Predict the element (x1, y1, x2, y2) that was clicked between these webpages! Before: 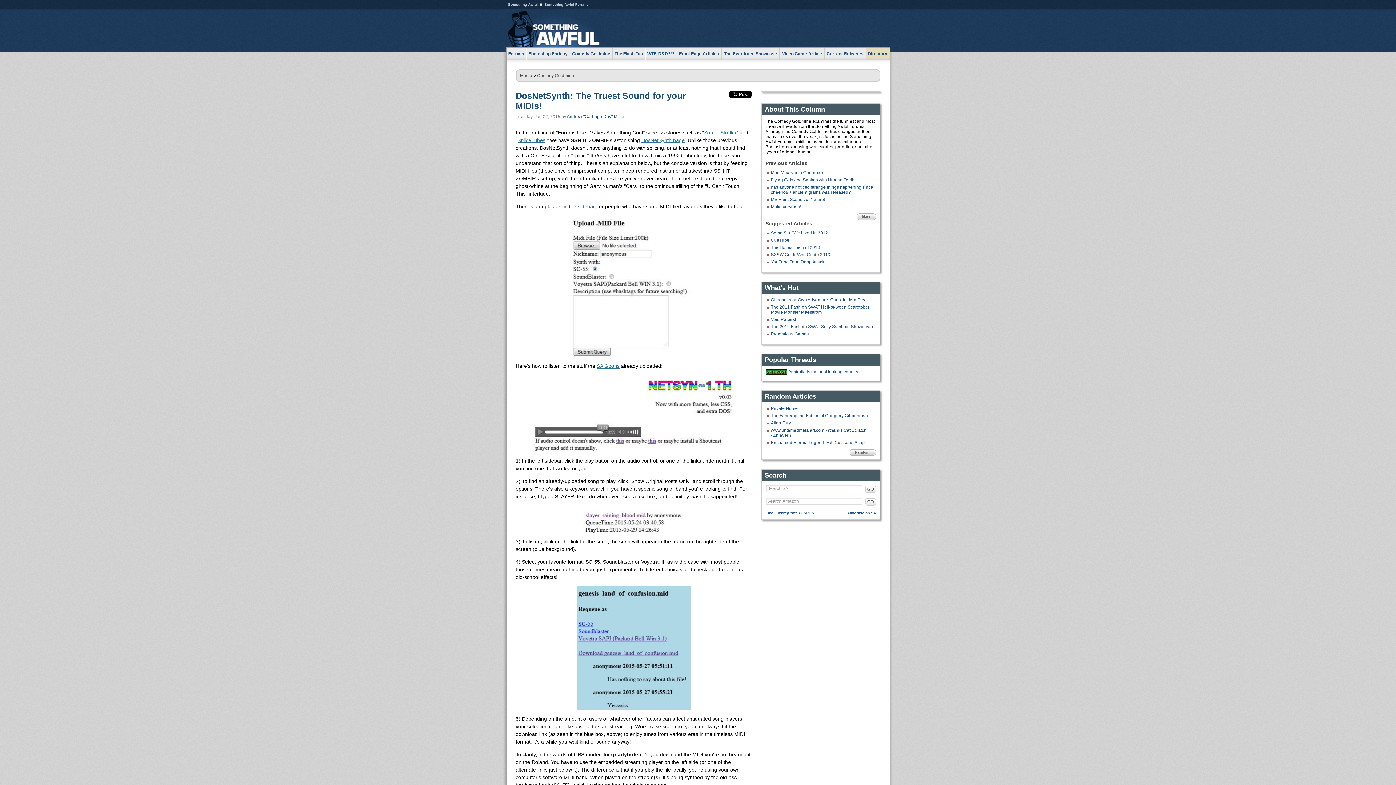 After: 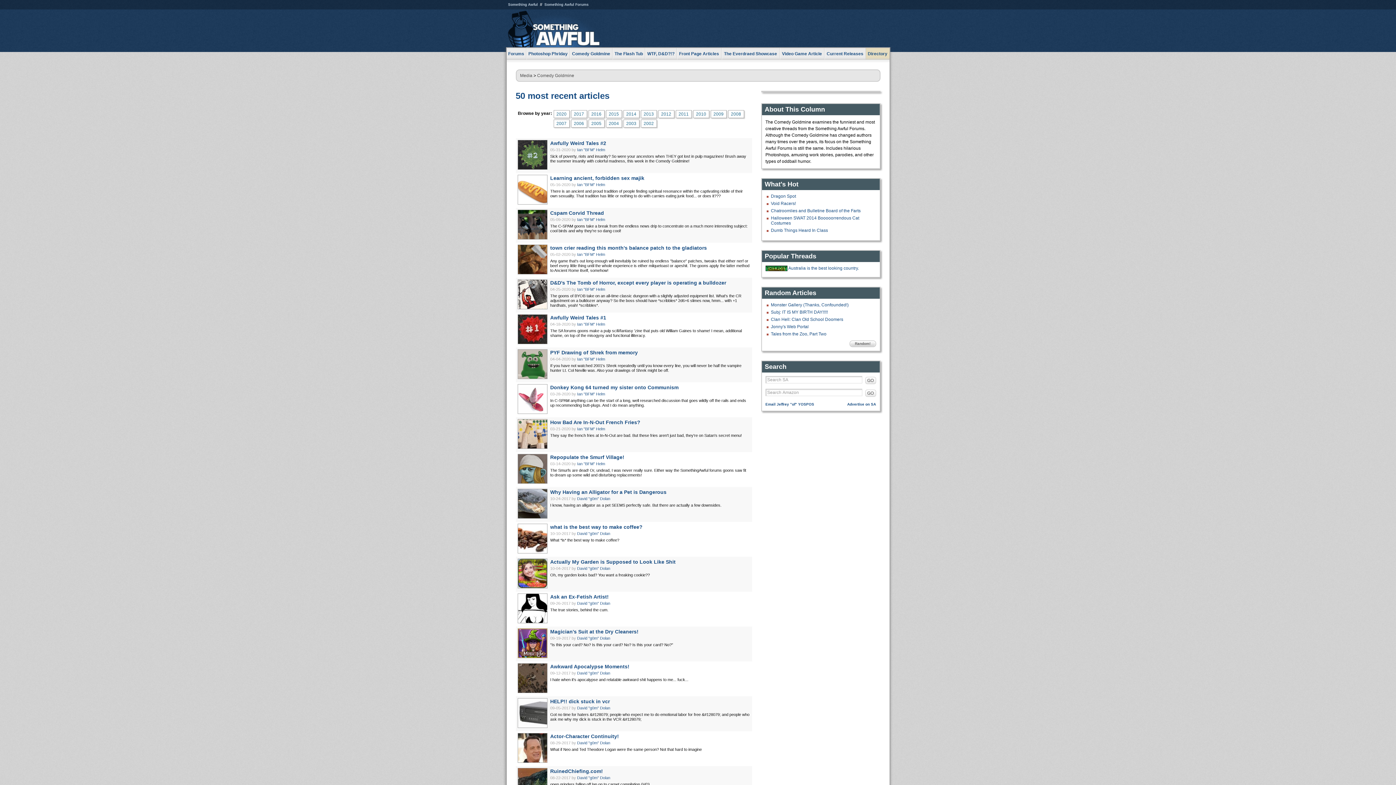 Action: label: More bbox: (856, 213, 876, 220)